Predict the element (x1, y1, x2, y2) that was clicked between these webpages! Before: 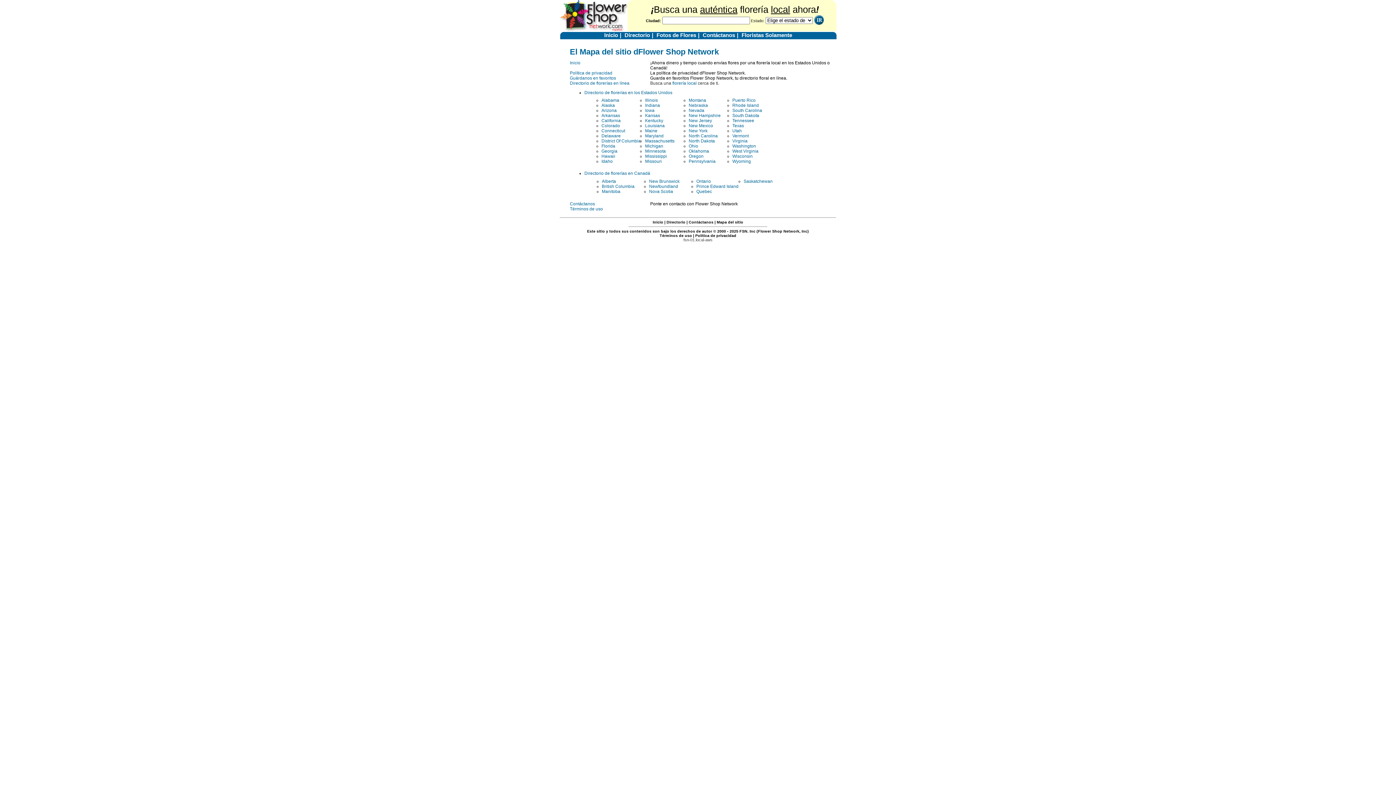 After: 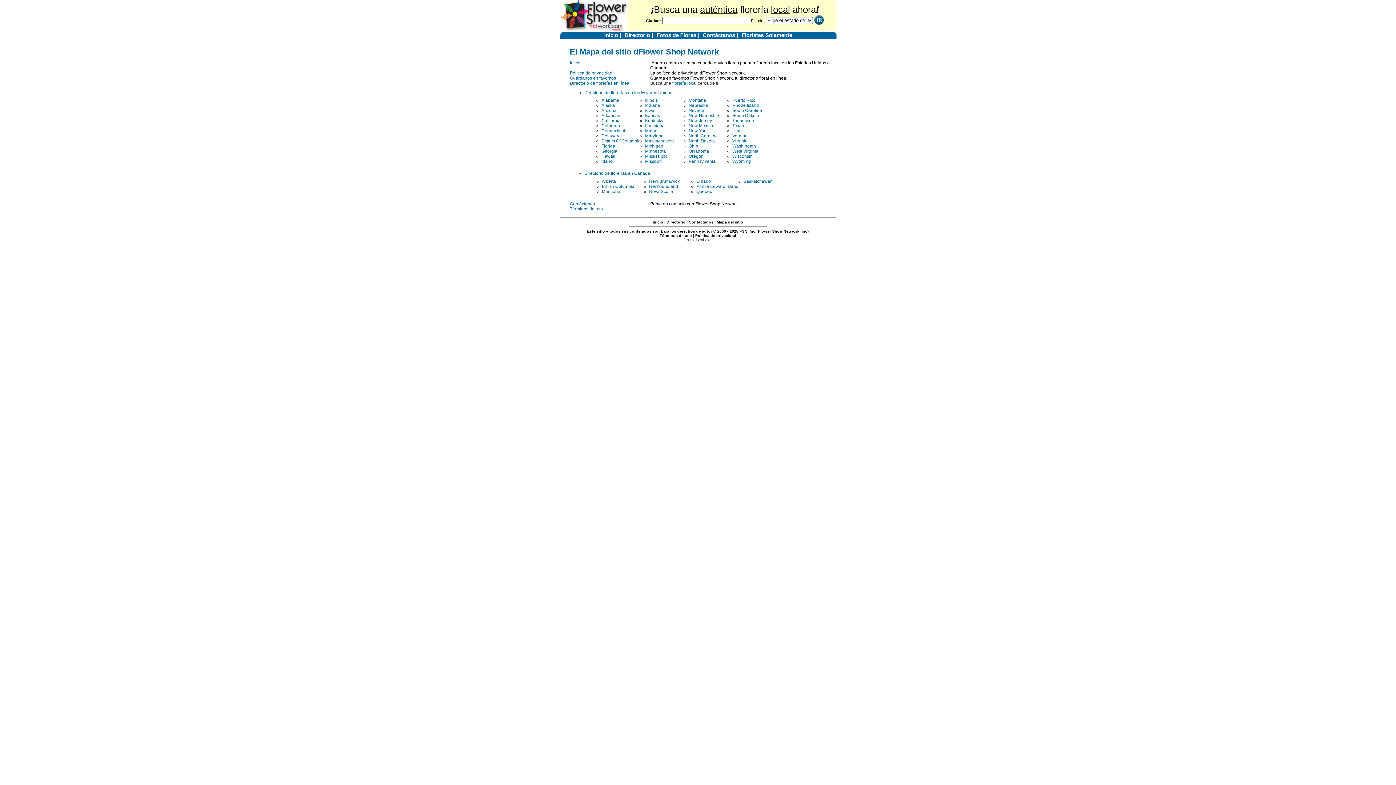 Action: bbox: (732, 123, 744, 128) label: Texas